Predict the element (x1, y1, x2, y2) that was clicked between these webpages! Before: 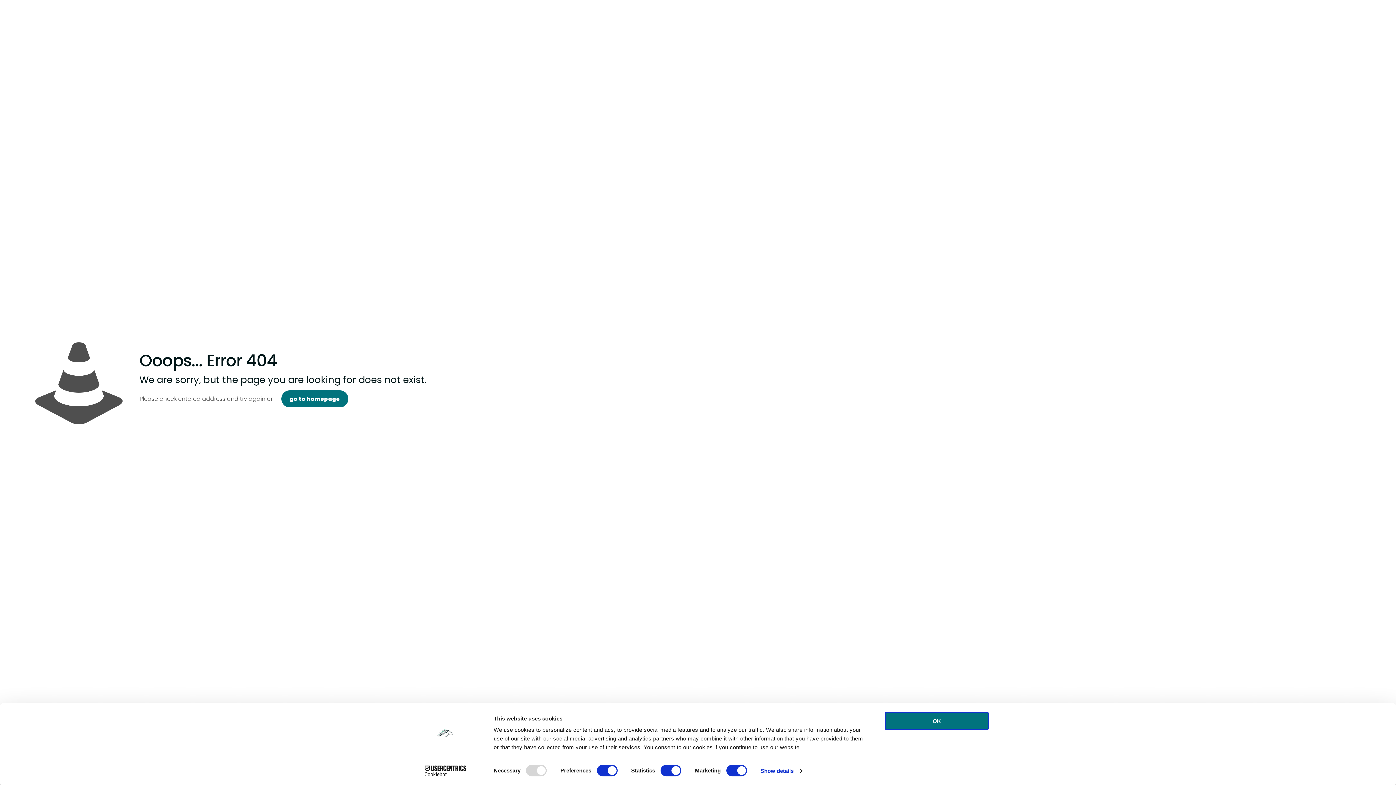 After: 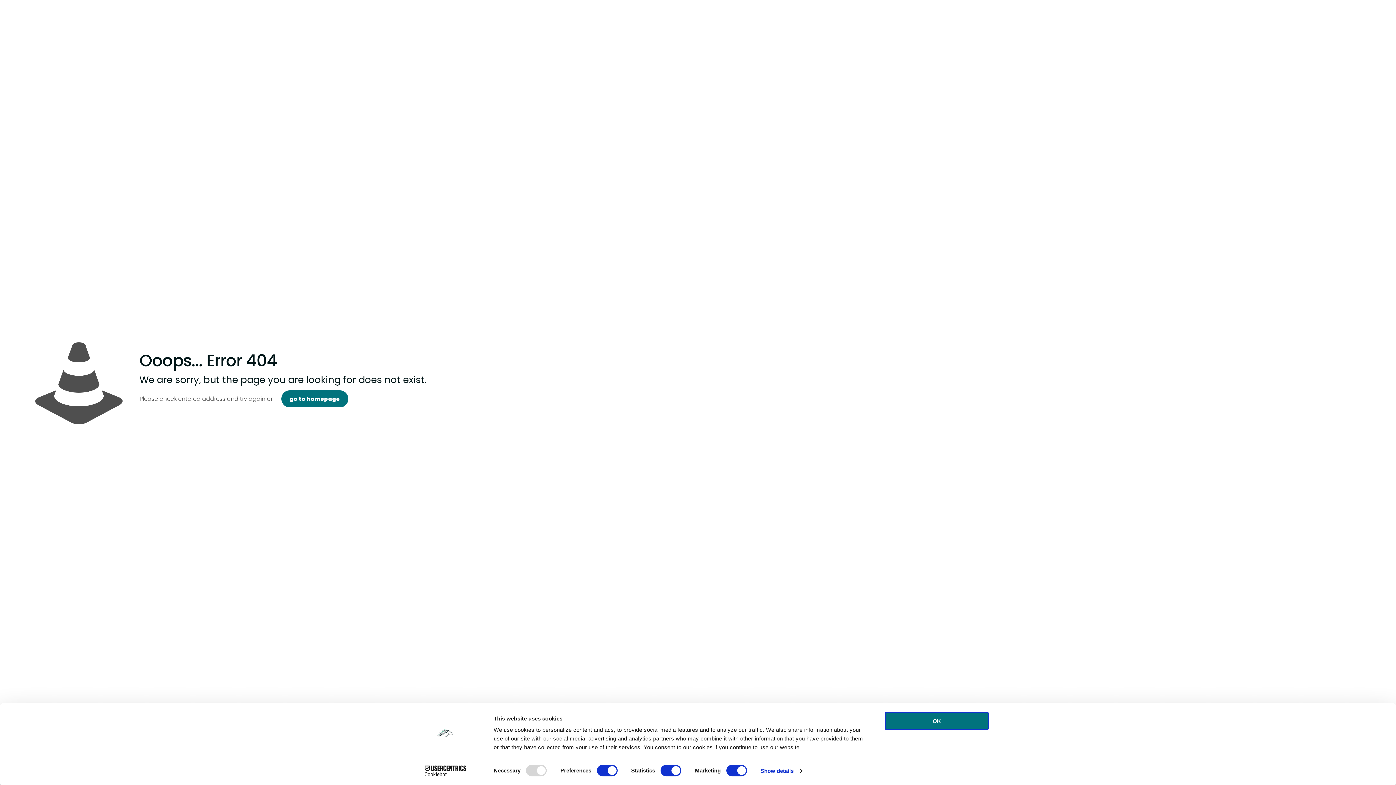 Action: bbox: (413, 765, 477, 776) label: Cookiebot - opens in a new window